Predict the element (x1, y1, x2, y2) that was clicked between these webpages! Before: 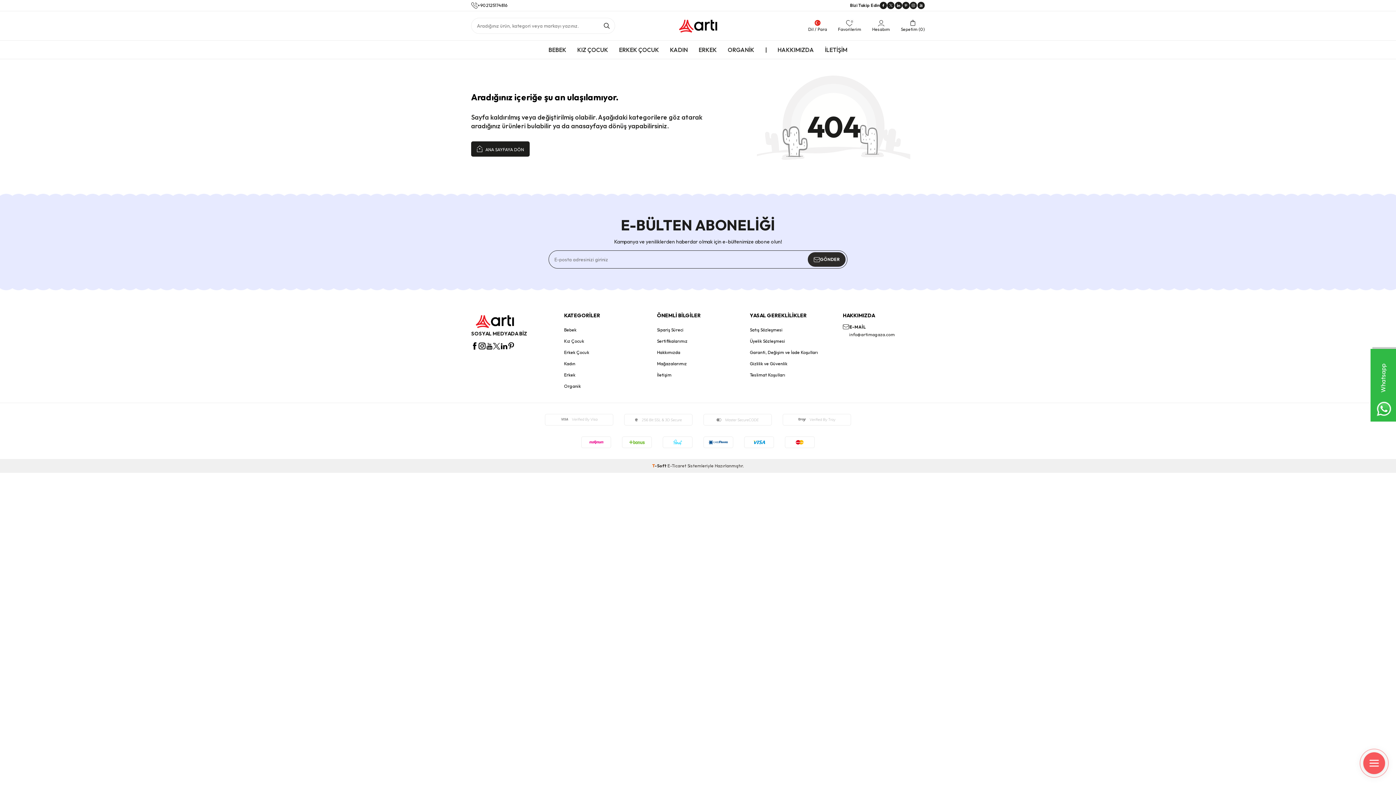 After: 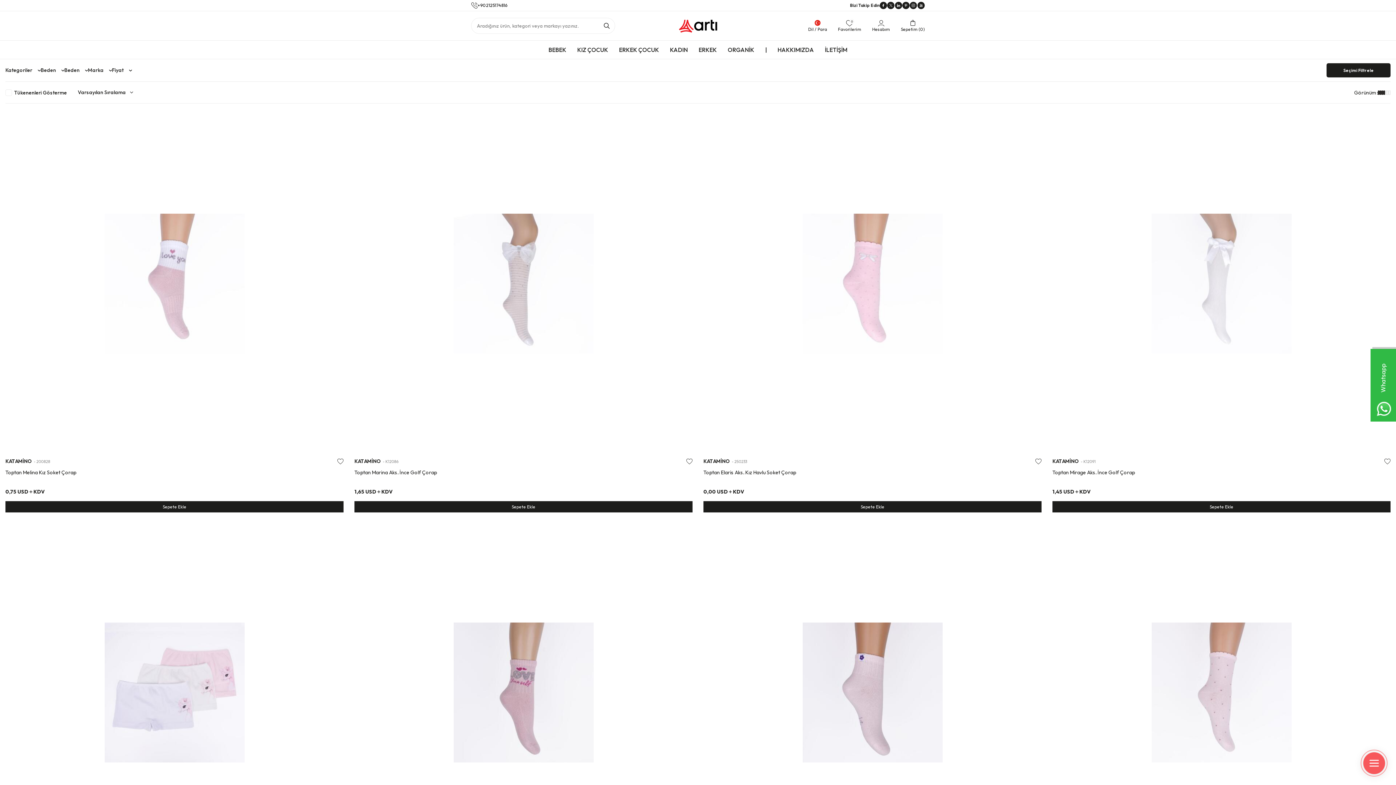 Action: bbox: (564, 335, 646, 346) label: Kız Çocuk